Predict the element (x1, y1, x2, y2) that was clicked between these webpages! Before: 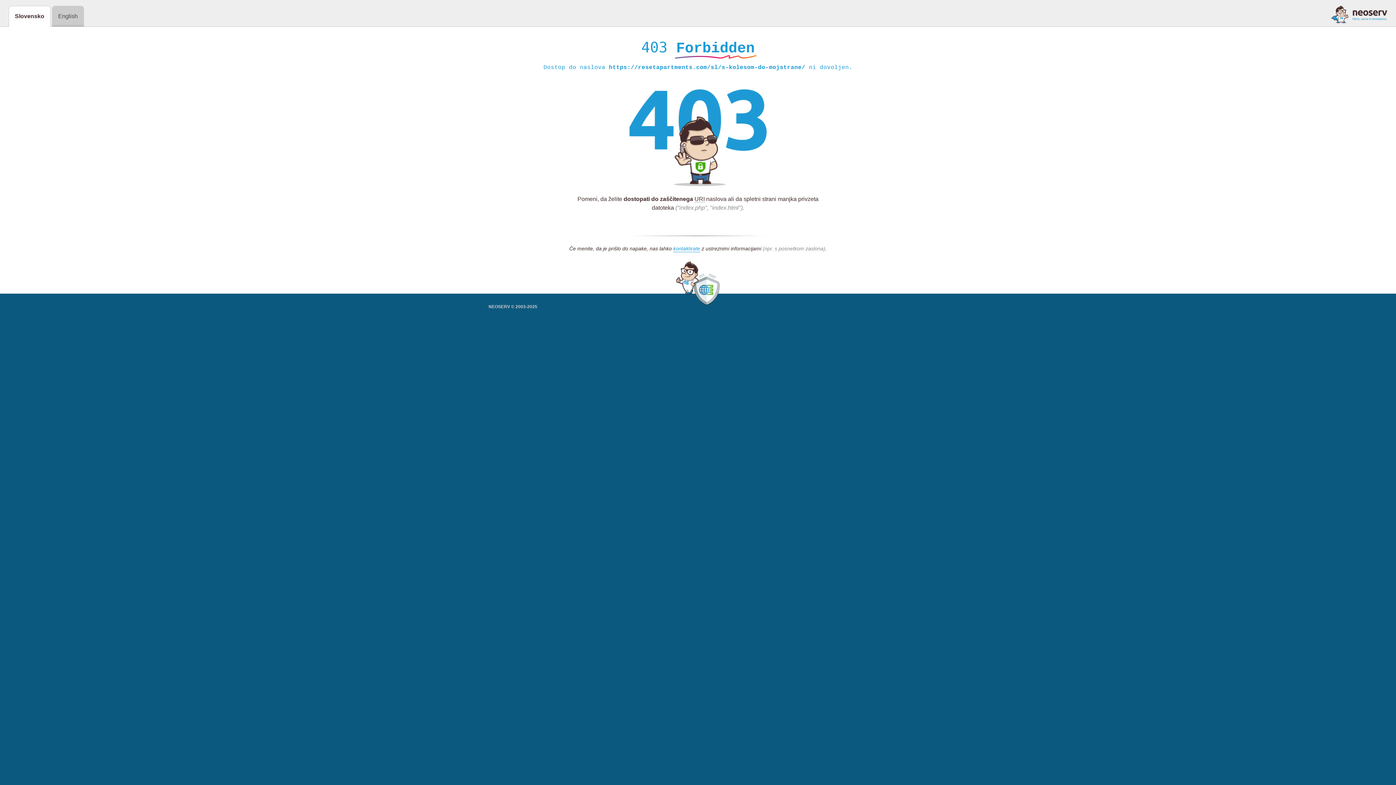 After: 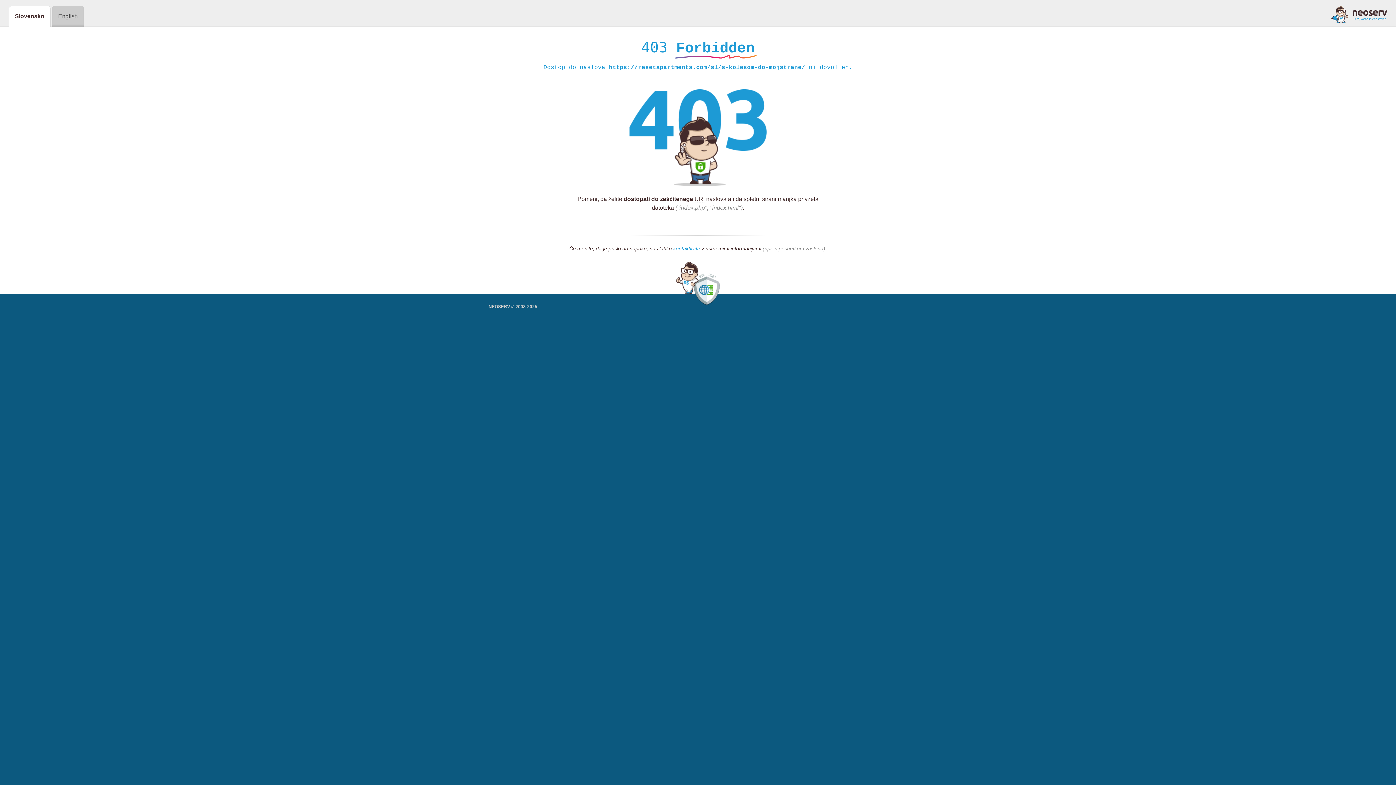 Action: label: kontaktirate bbox: (673, 245, 700, 252)